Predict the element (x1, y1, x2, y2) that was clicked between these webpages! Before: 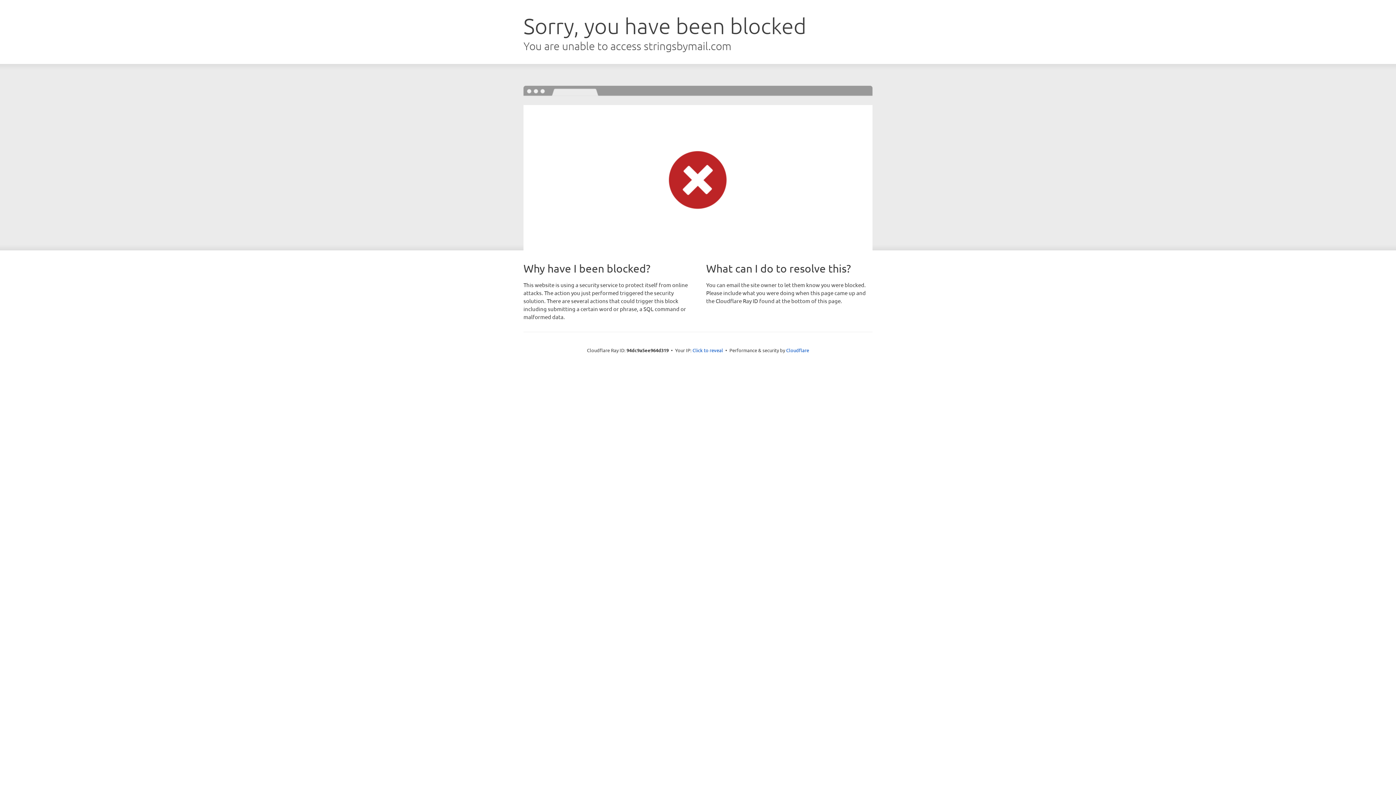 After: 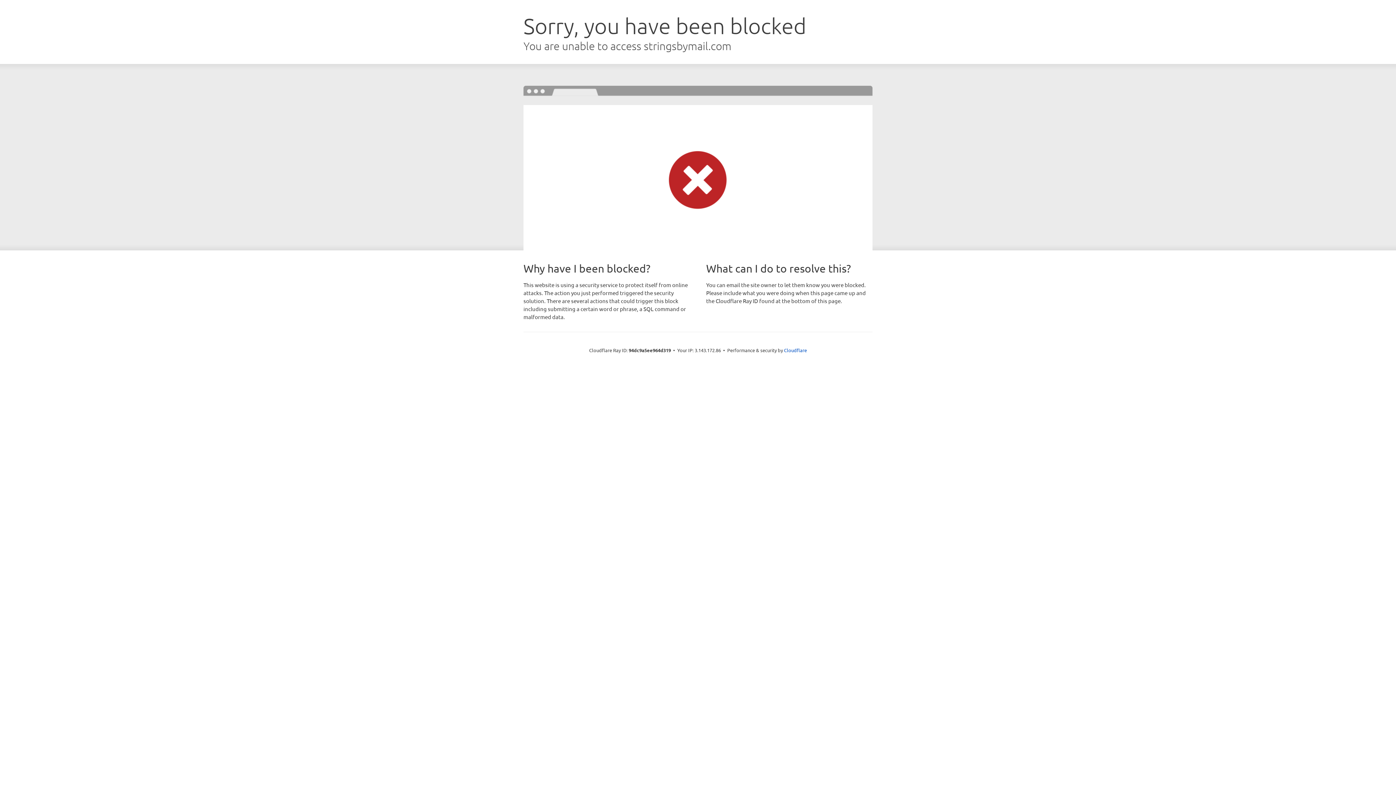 Action: label: Click to reveal bbox: (692, 346, 723, 353)